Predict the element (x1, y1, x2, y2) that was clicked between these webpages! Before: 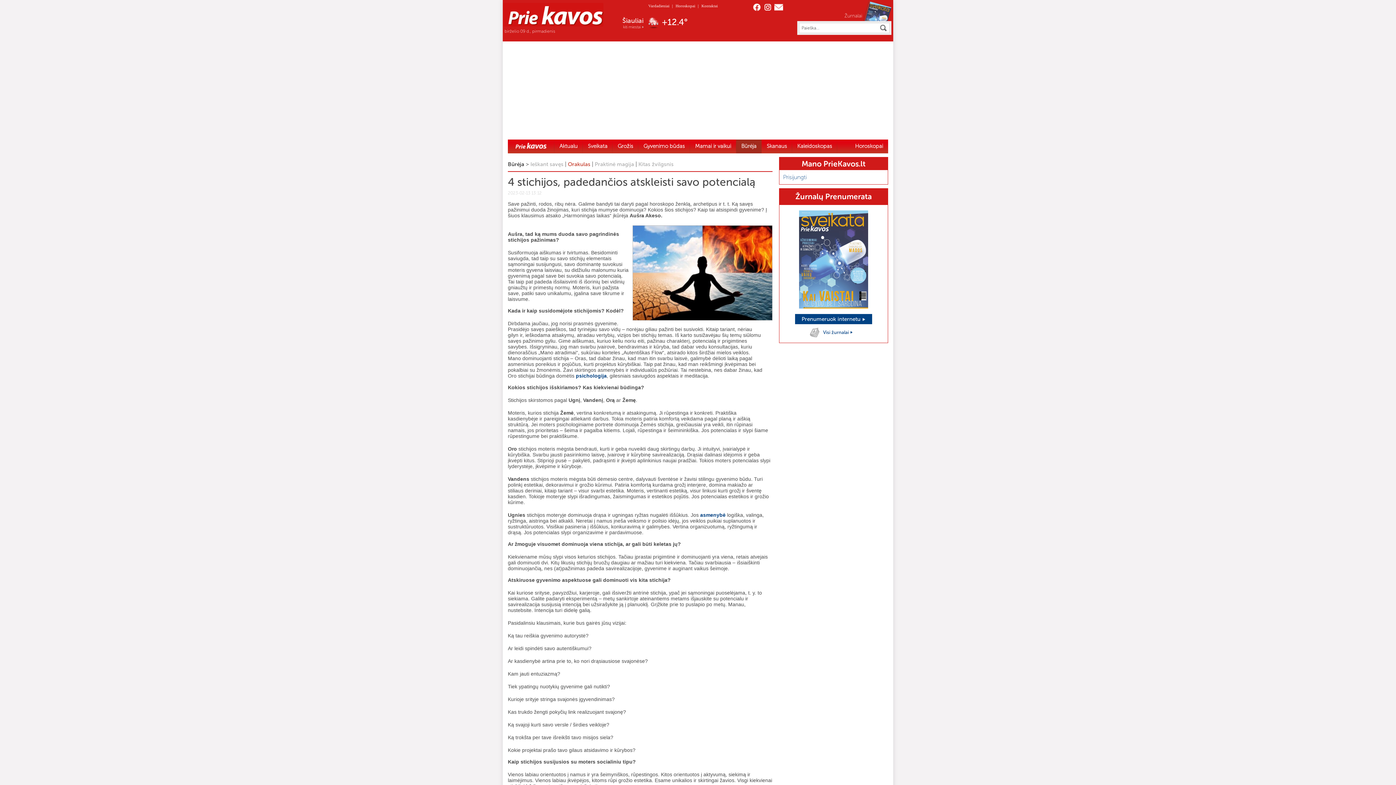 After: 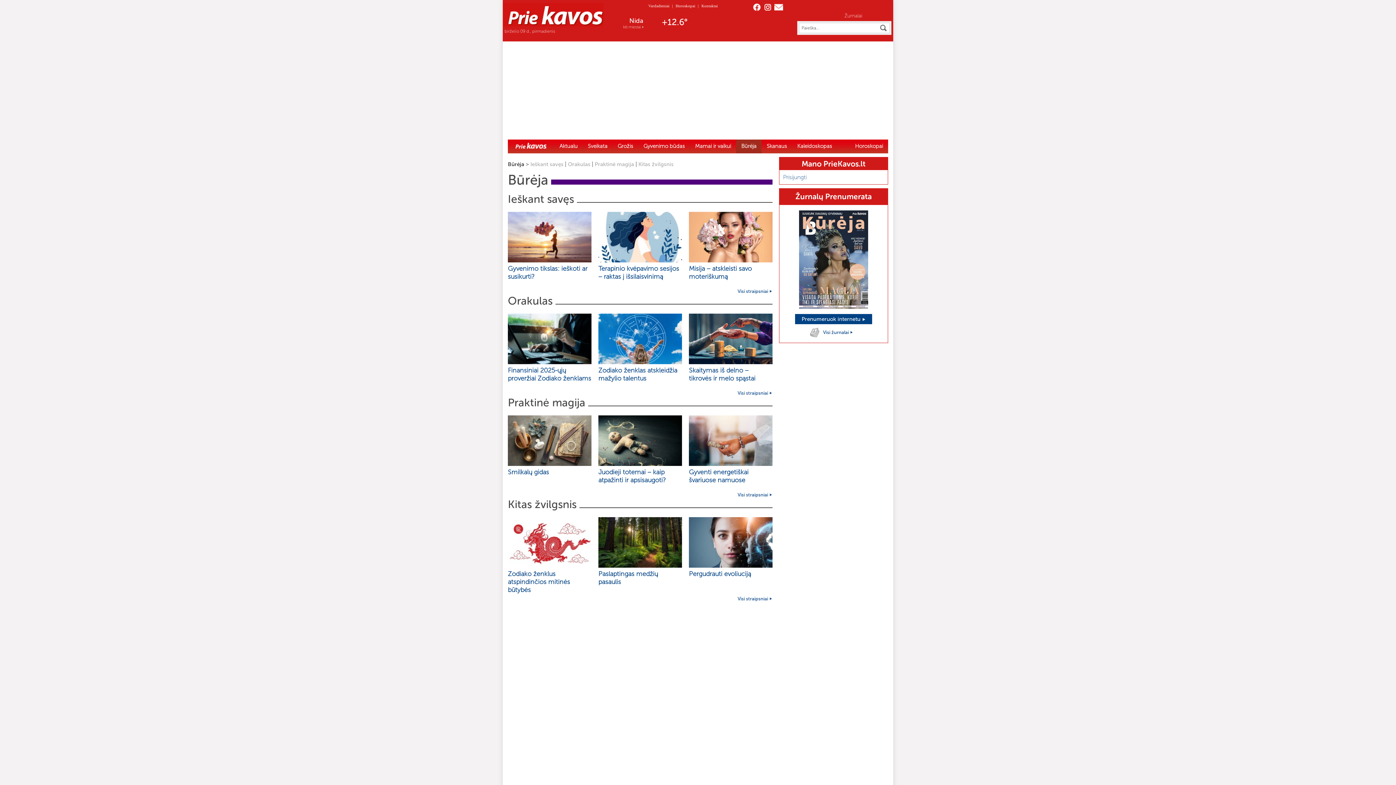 Action: label: Būrėja bbox: (508, 161, 524, 167)